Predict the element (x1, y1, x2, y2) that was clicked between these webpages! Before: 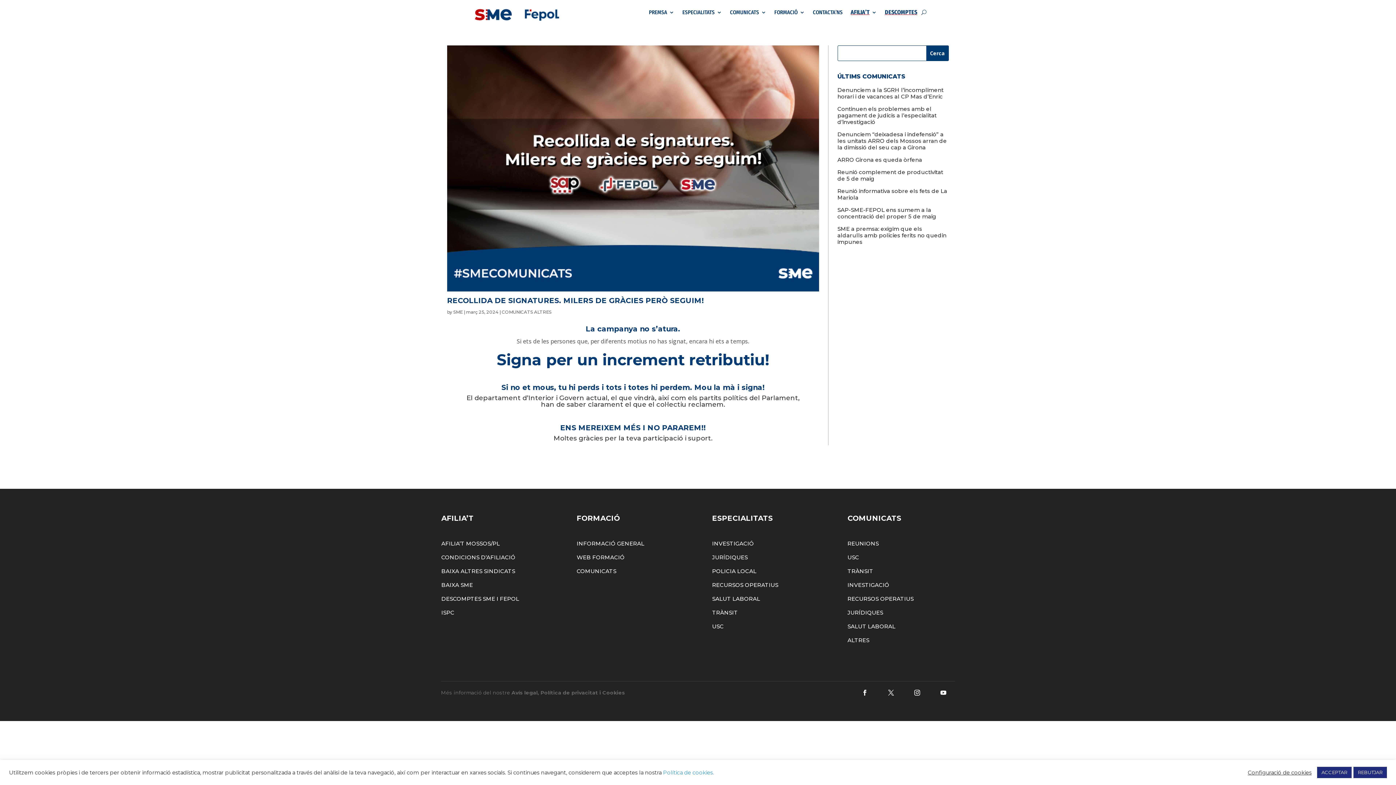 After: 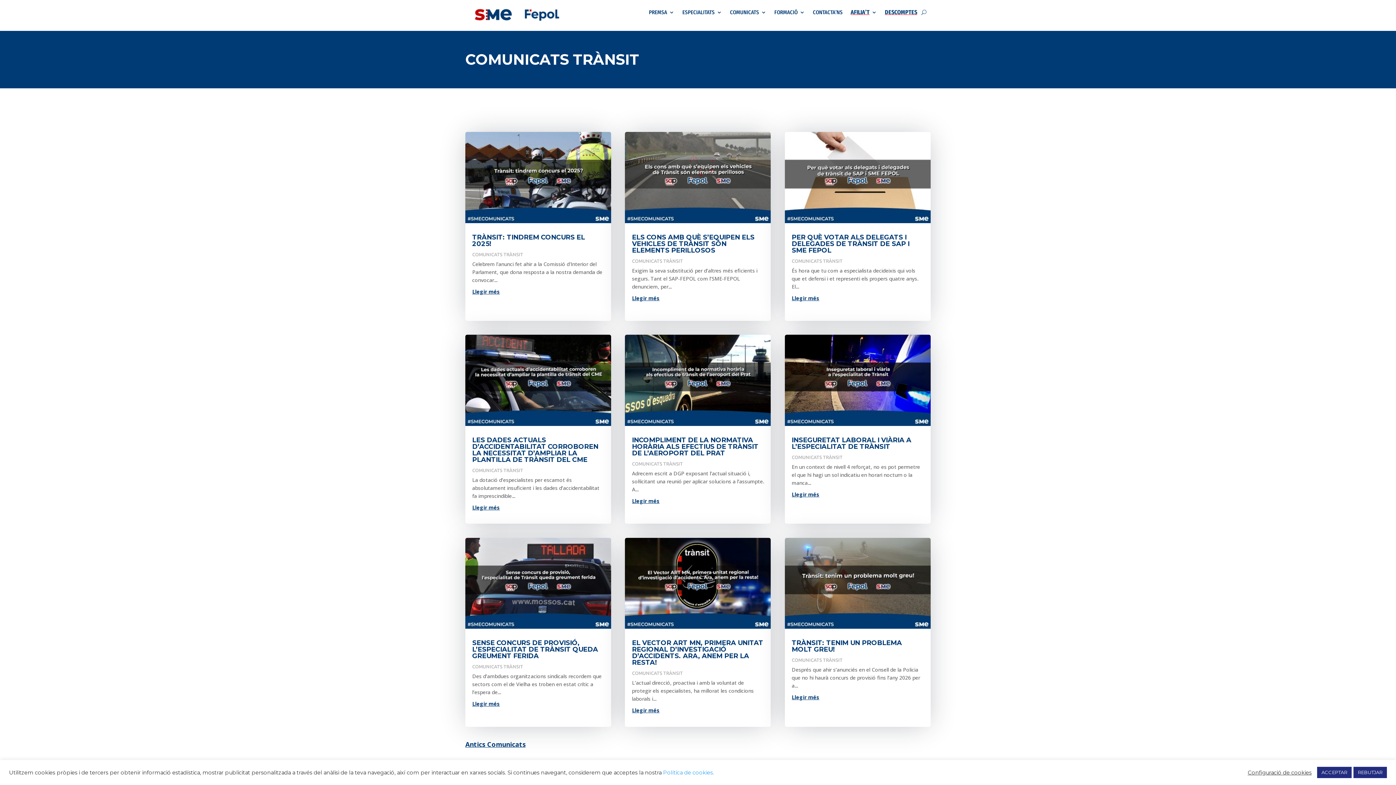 Action: bbox: (847, 568, 873, 574) label: TRÀNSIT